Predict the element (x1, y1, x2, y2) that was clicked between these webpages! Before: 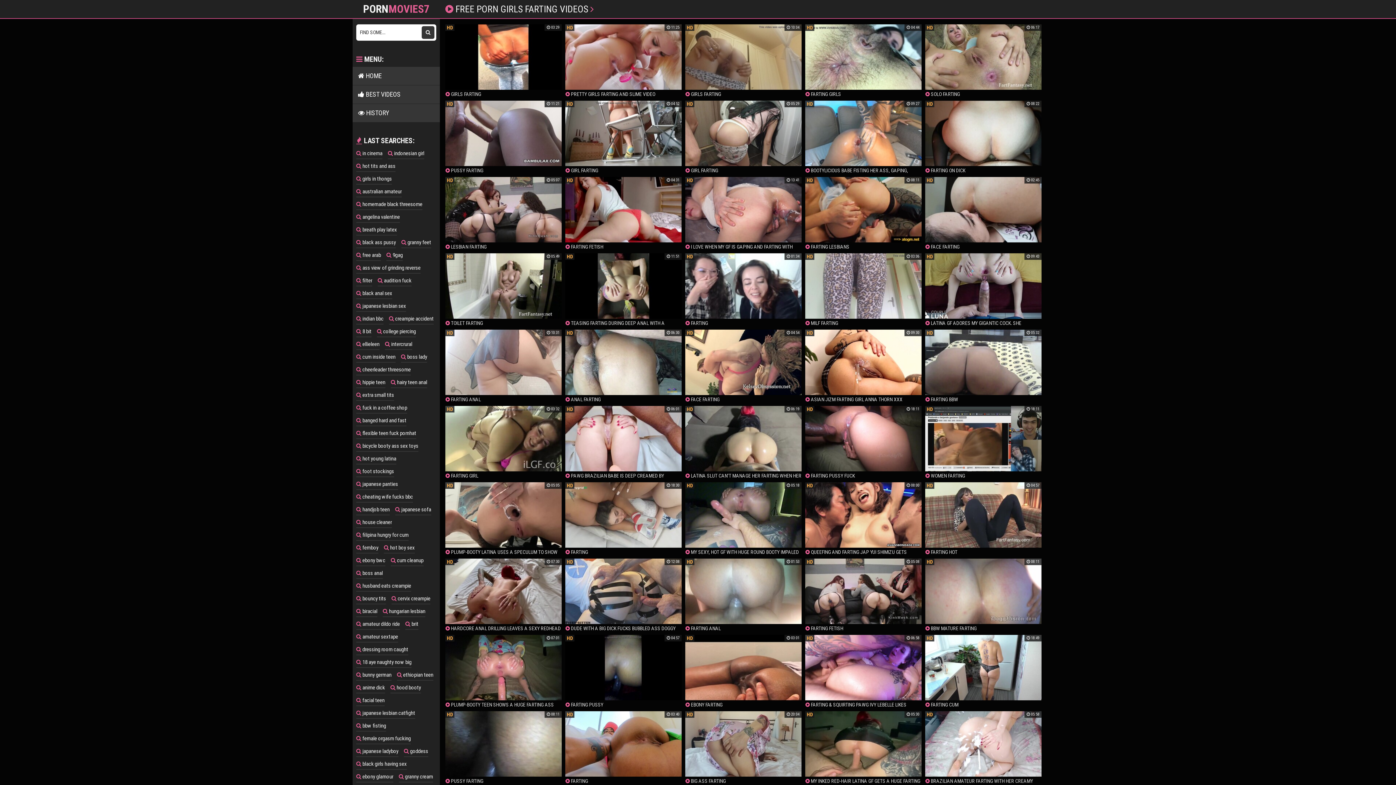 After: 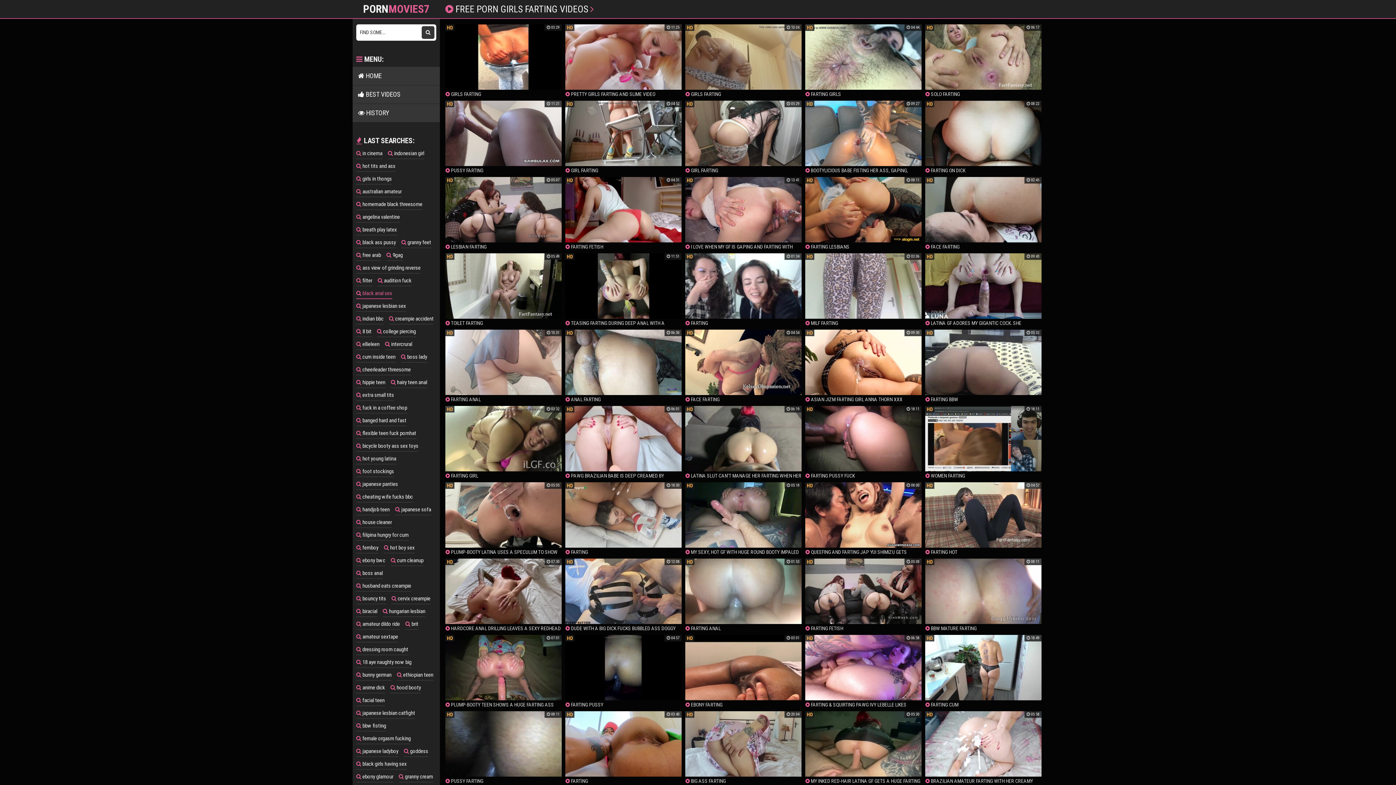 Action: label:  black anal sex bbox: (356, 288, 392, 299)